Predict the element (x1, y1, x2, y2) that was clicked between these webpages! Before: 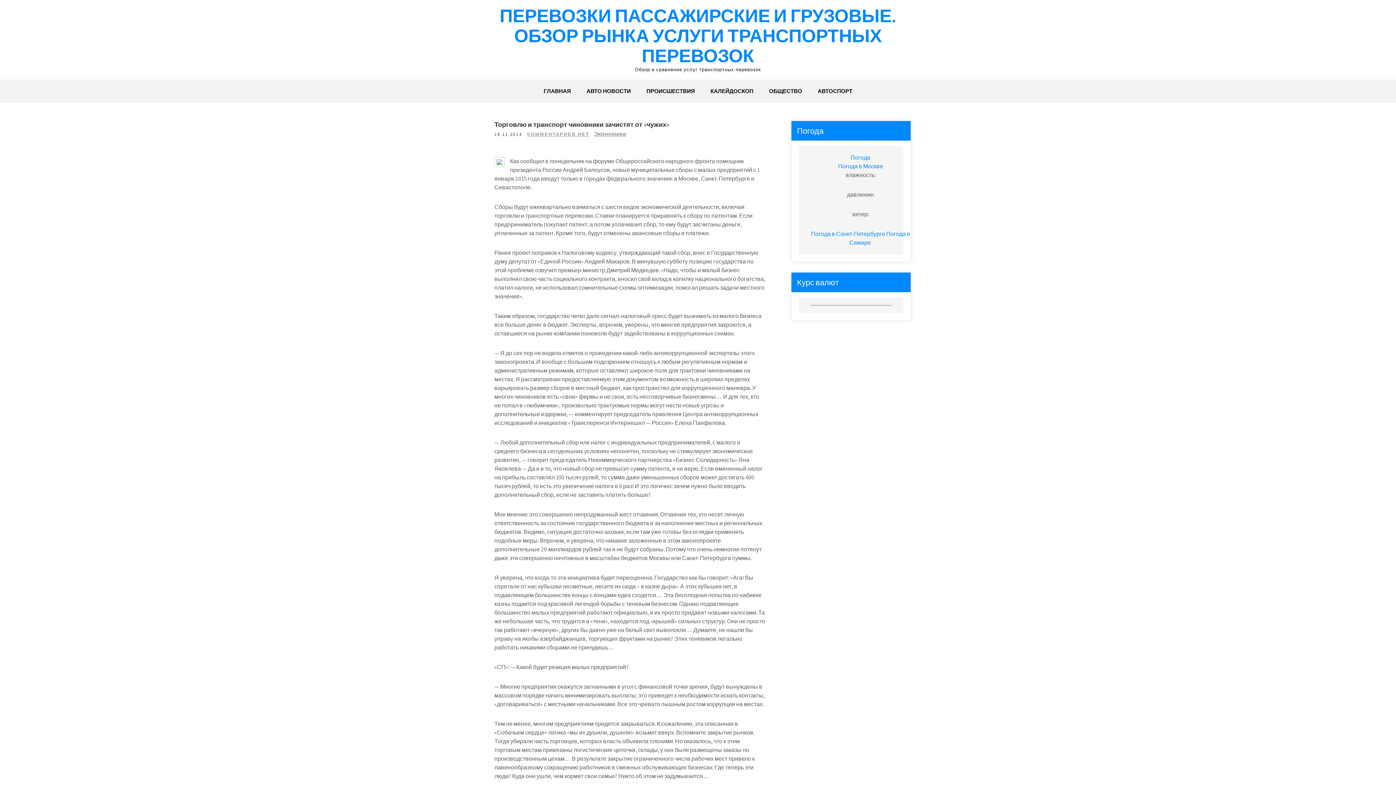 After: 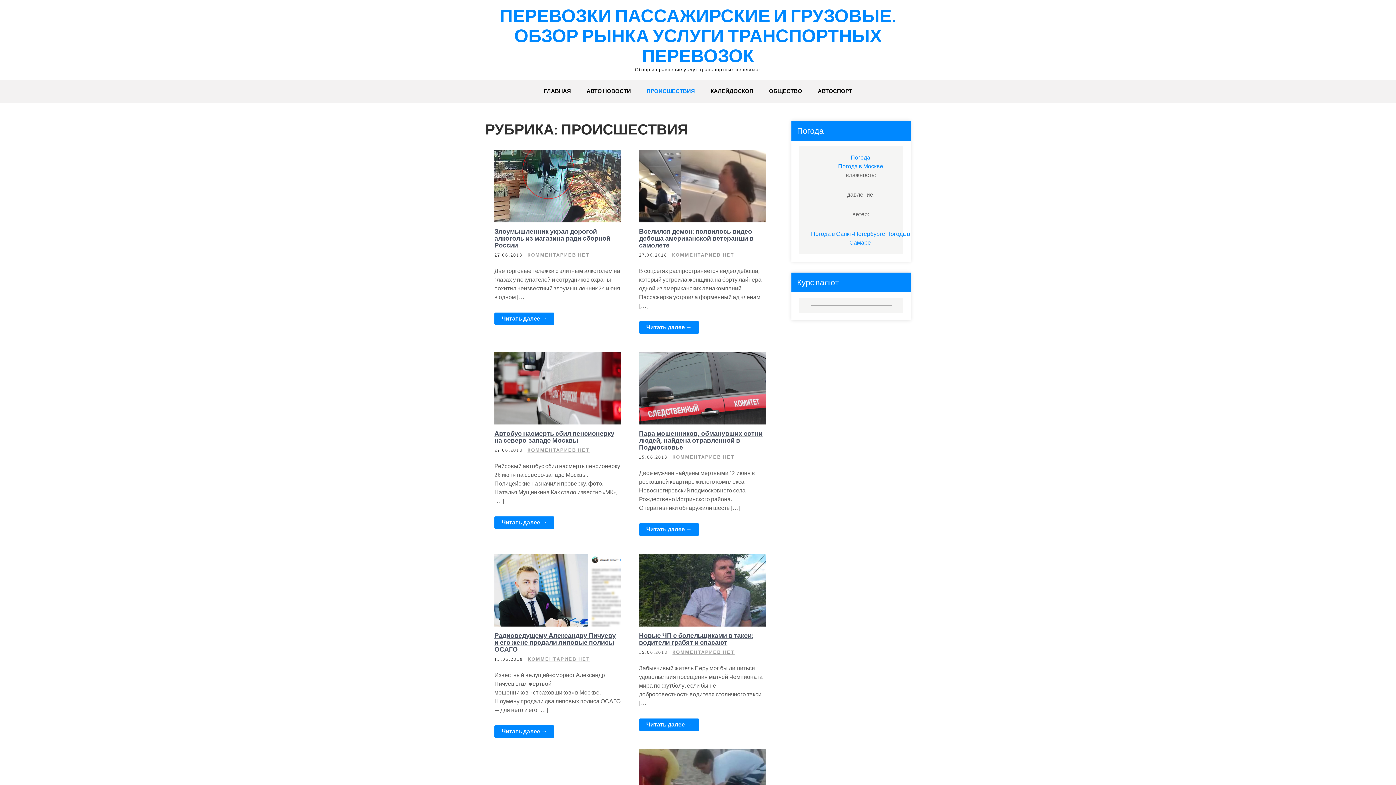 Action: bbox: (639, 79, 702, 102) label: ПРОИСШЕСТВИЯ